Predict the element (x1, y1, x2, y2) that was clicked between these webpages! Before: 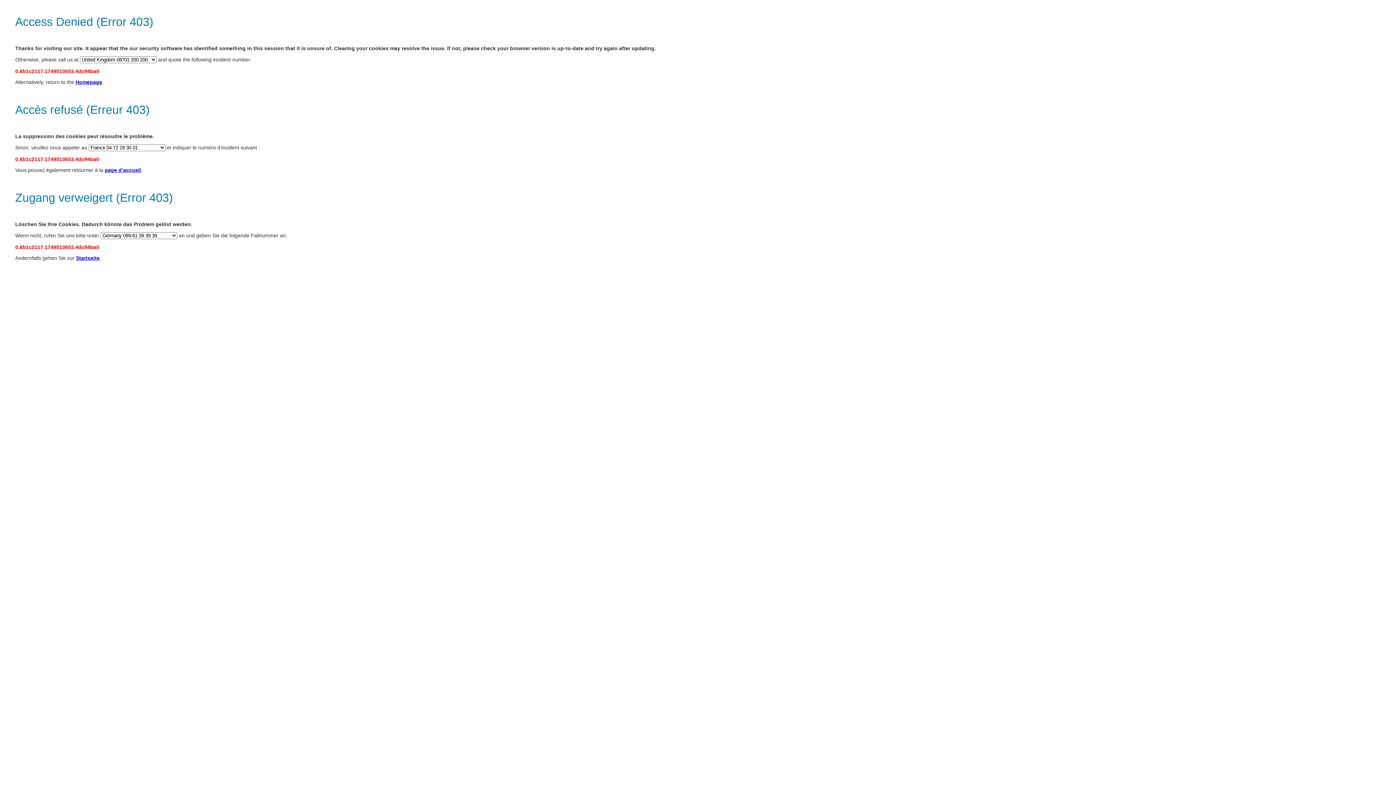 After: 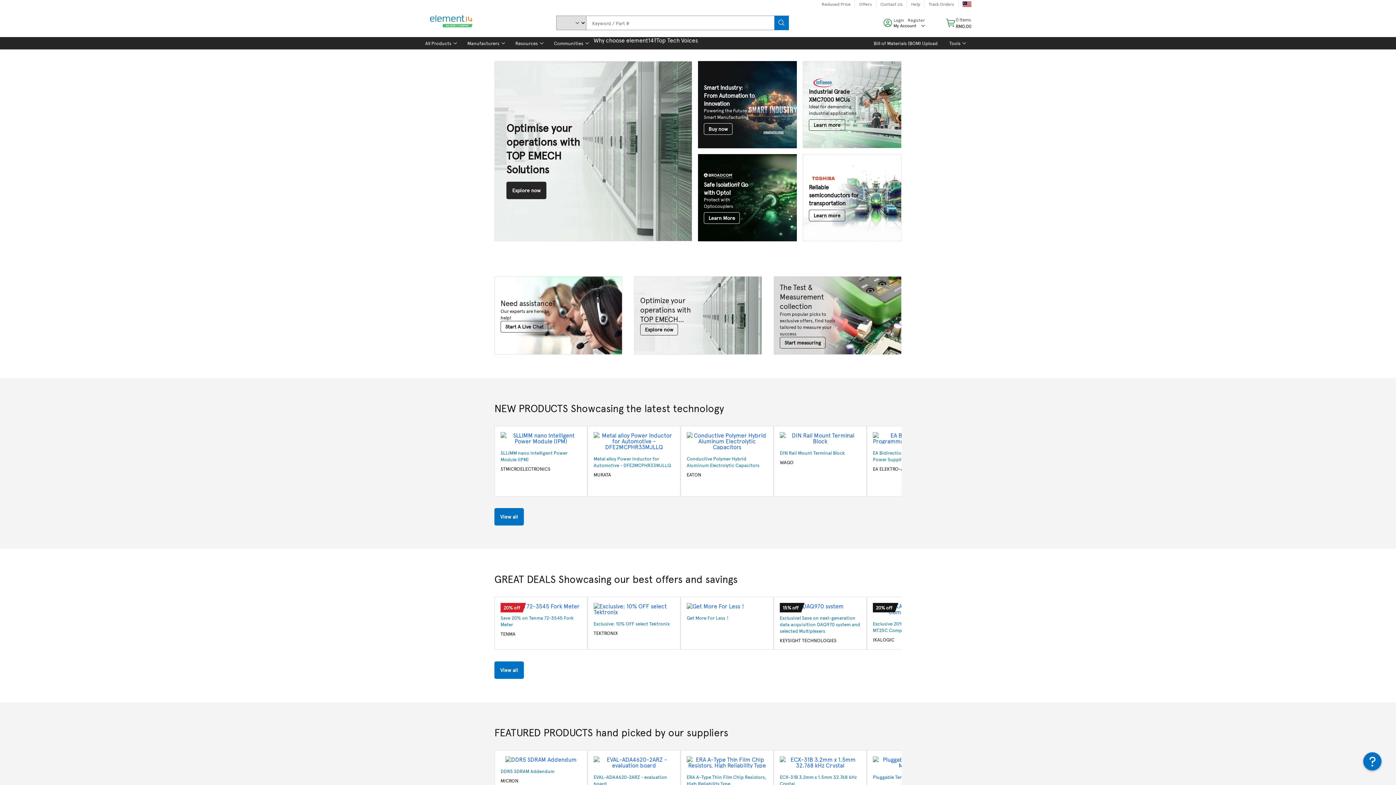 Action: bbox: (75, 79, 102, 85) label: Homepage